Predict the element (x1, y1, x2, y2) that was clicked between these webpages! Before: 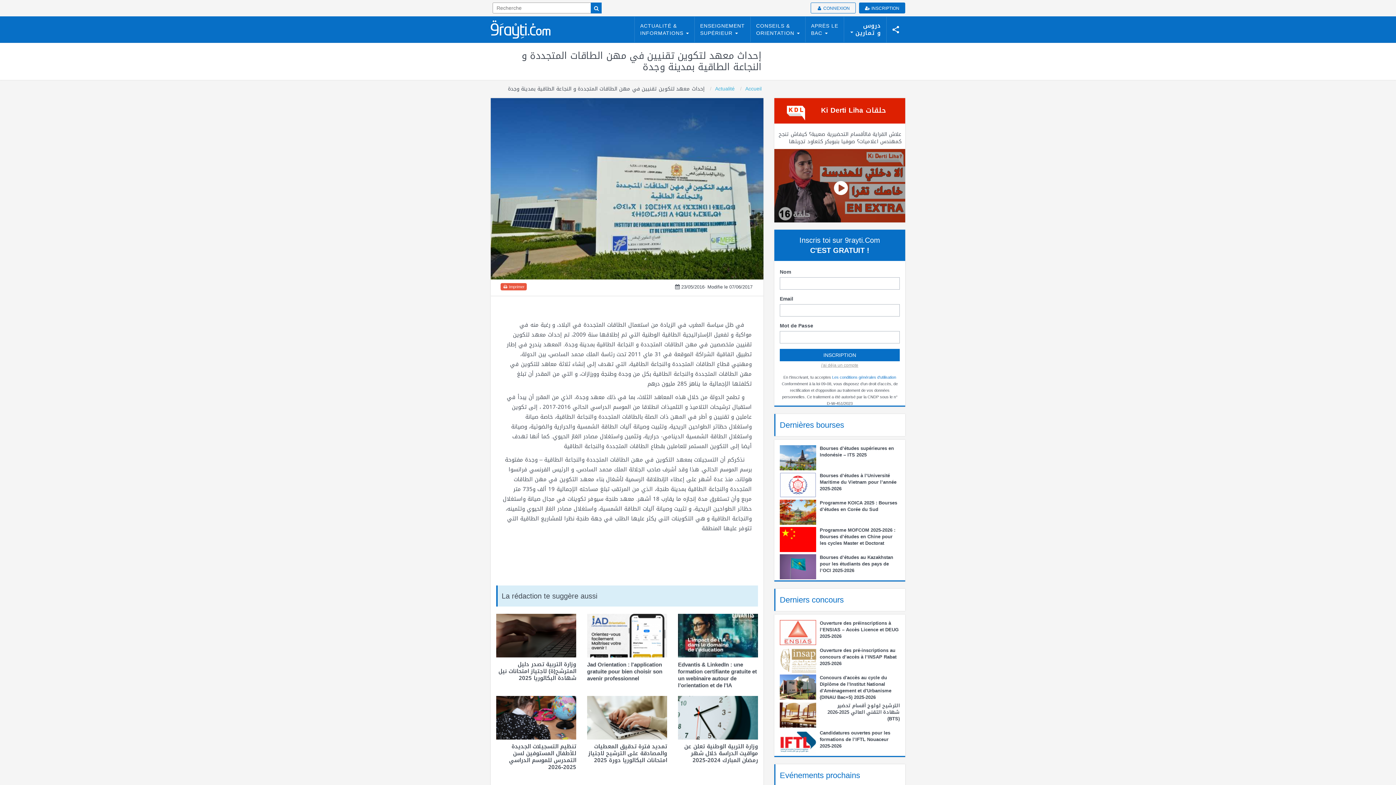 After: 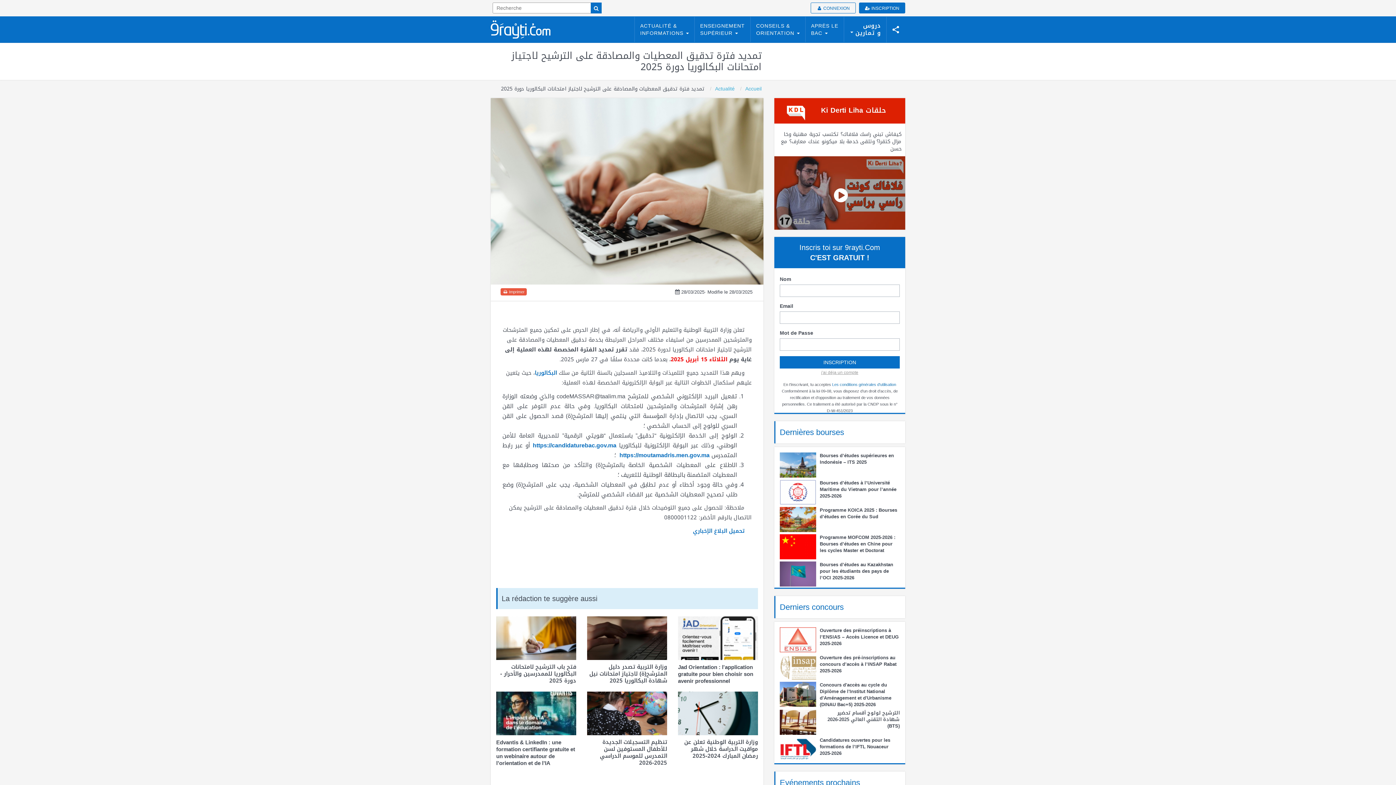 Action: bbox: (587, 690, 667, 745)